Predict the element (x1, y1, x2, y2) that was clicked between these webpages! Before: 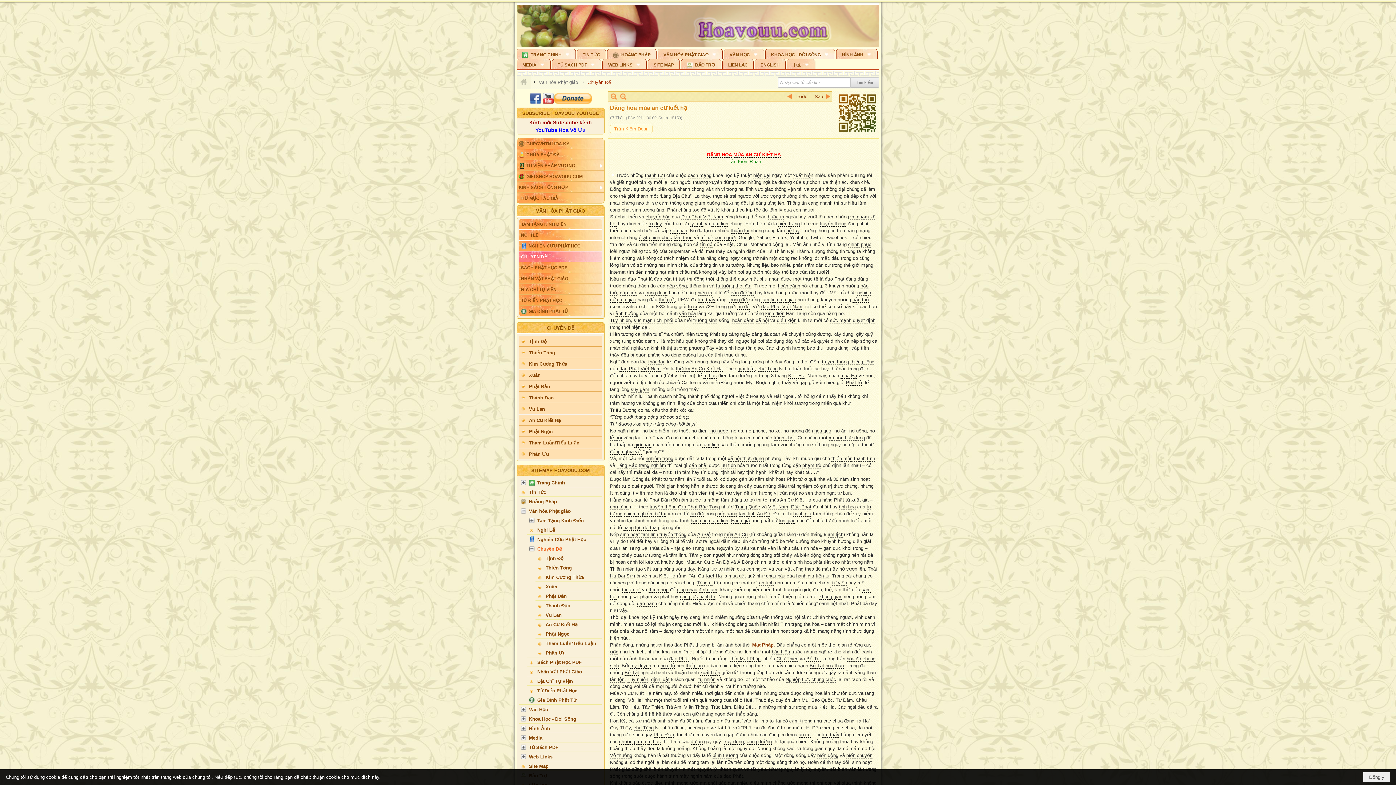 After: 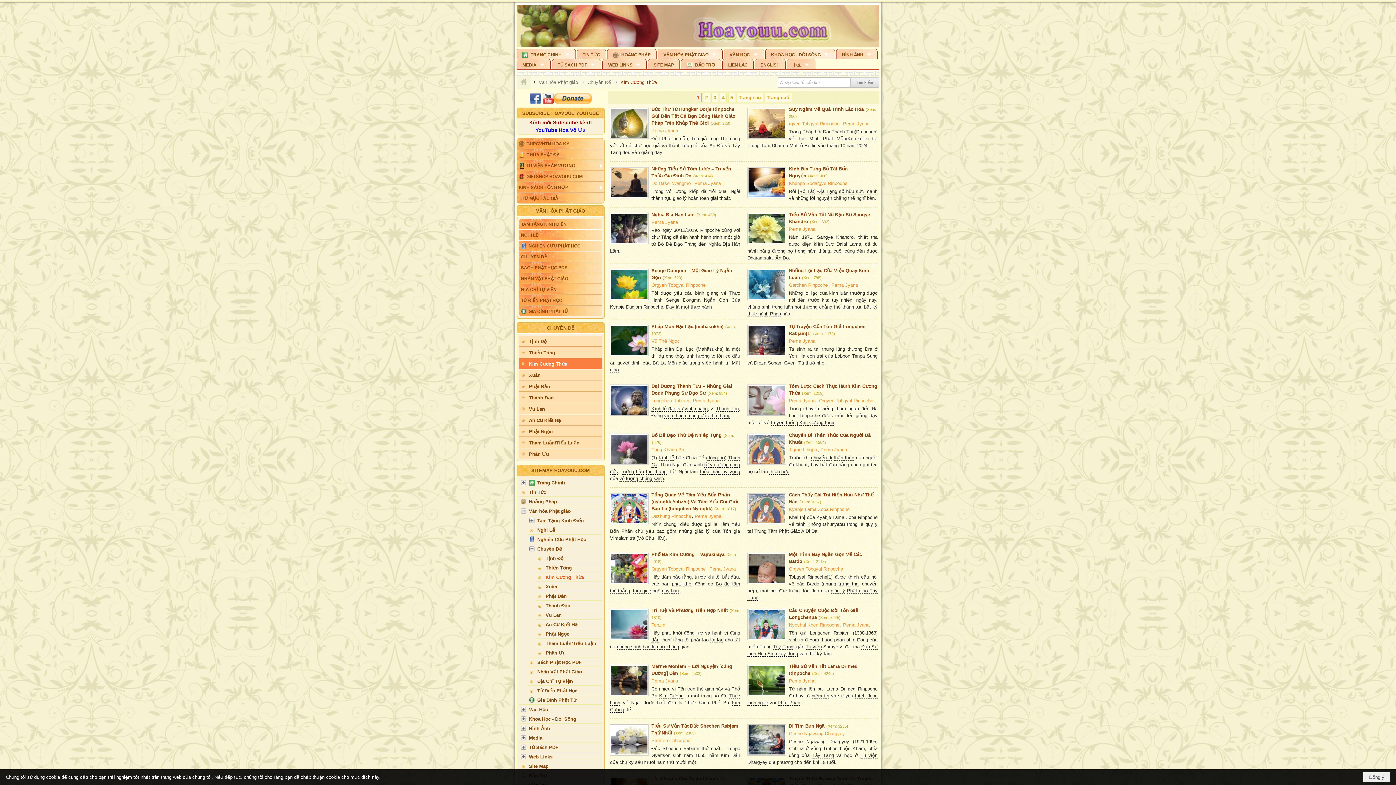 Action: label: Kim Cương Thừa bbox: (535, 556, 602, 565)